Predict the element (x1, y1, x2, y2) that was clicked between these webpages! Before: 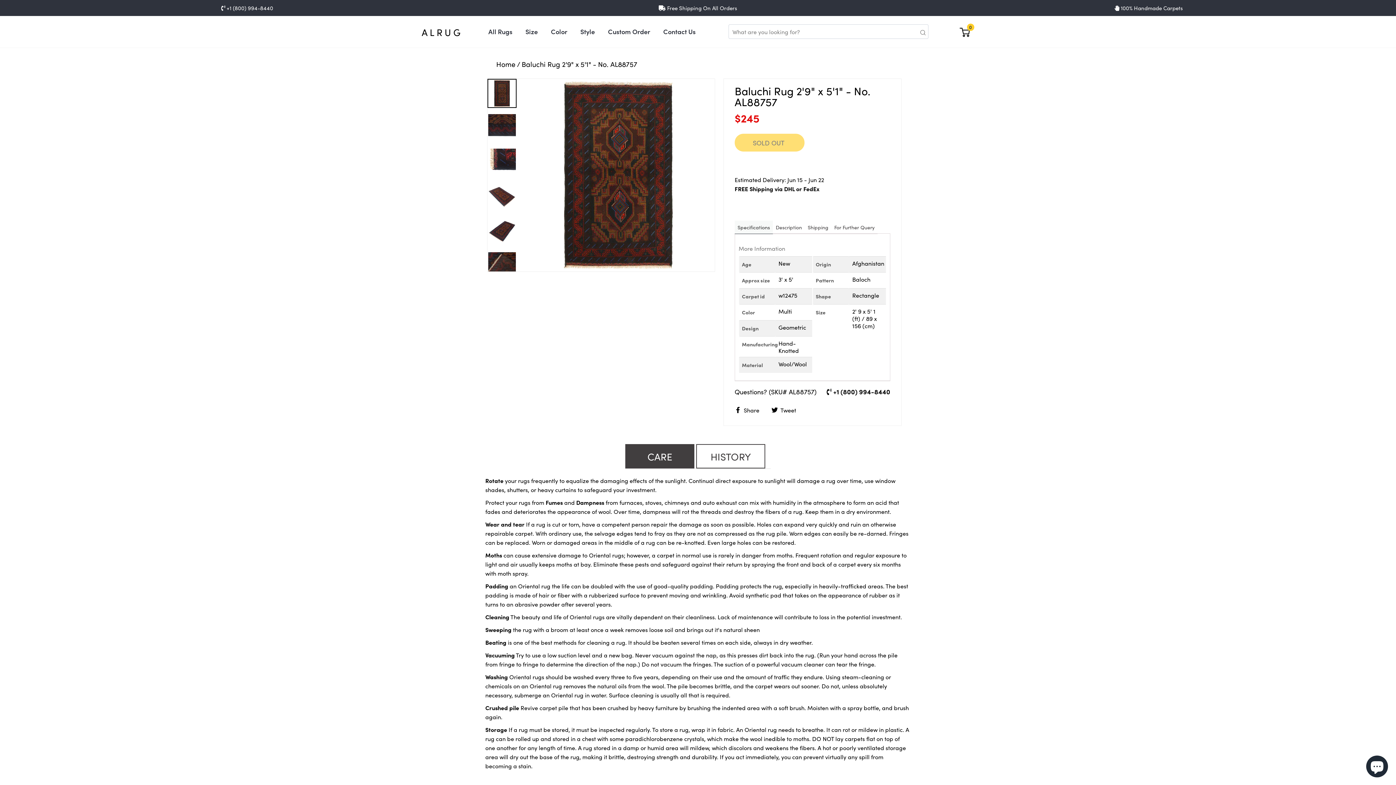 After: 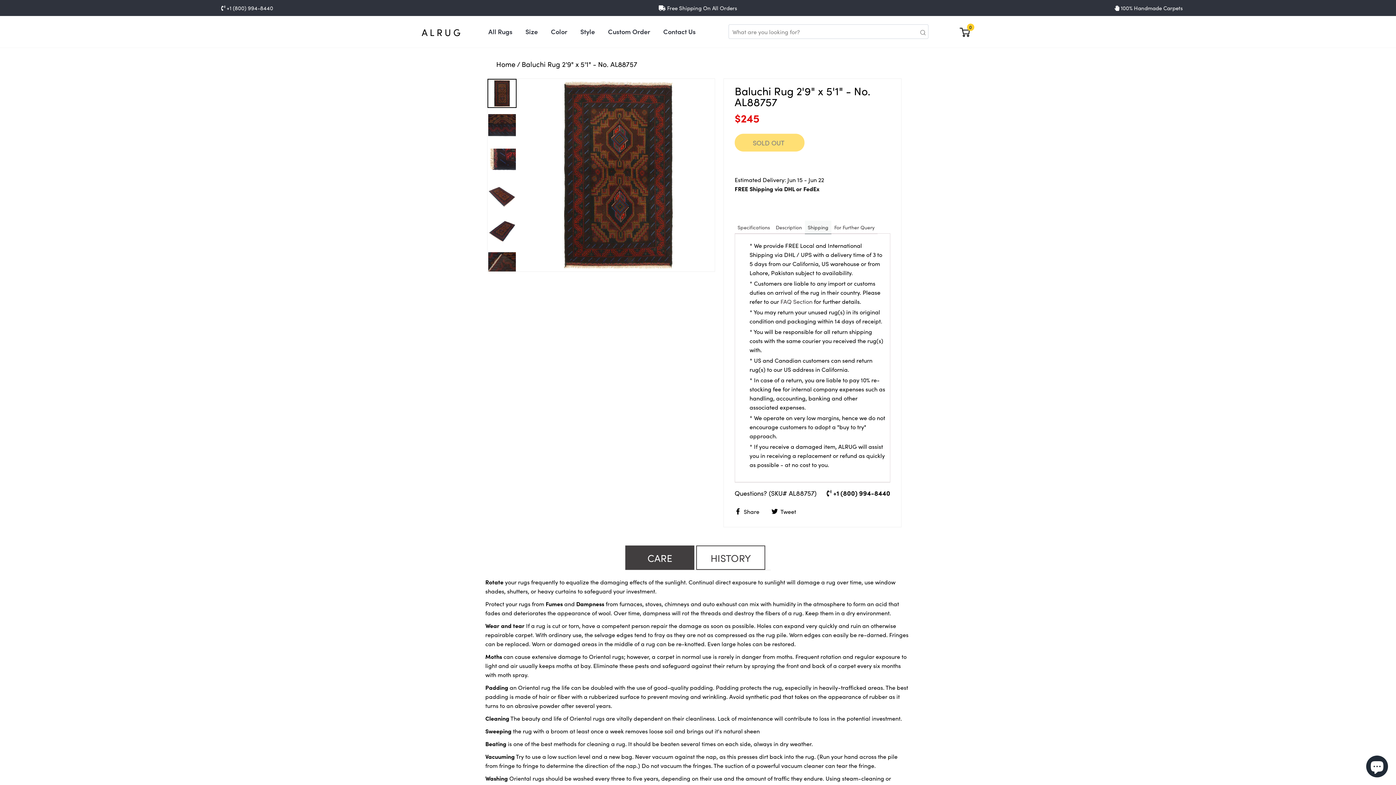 Action: label: Shipping bbox: (805, 220, 831, 234)